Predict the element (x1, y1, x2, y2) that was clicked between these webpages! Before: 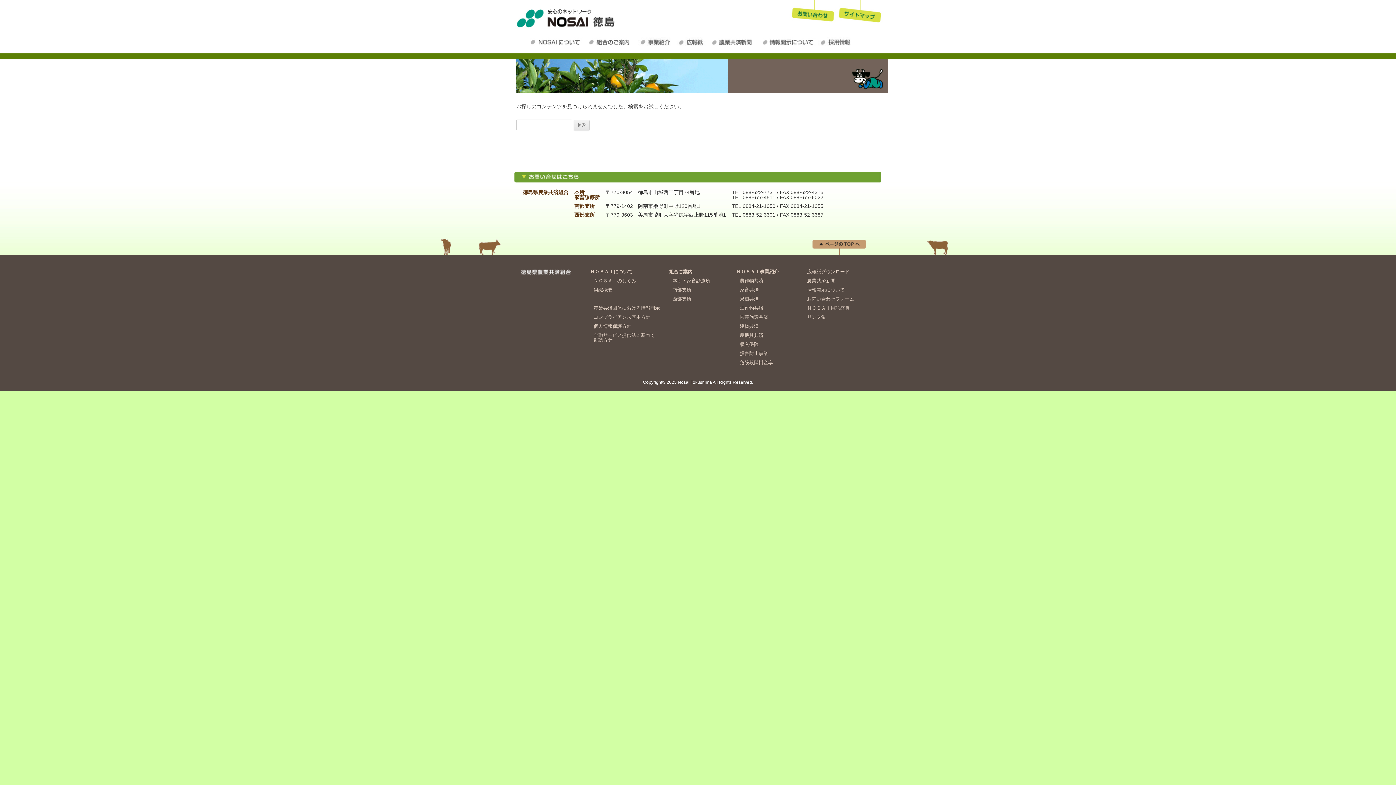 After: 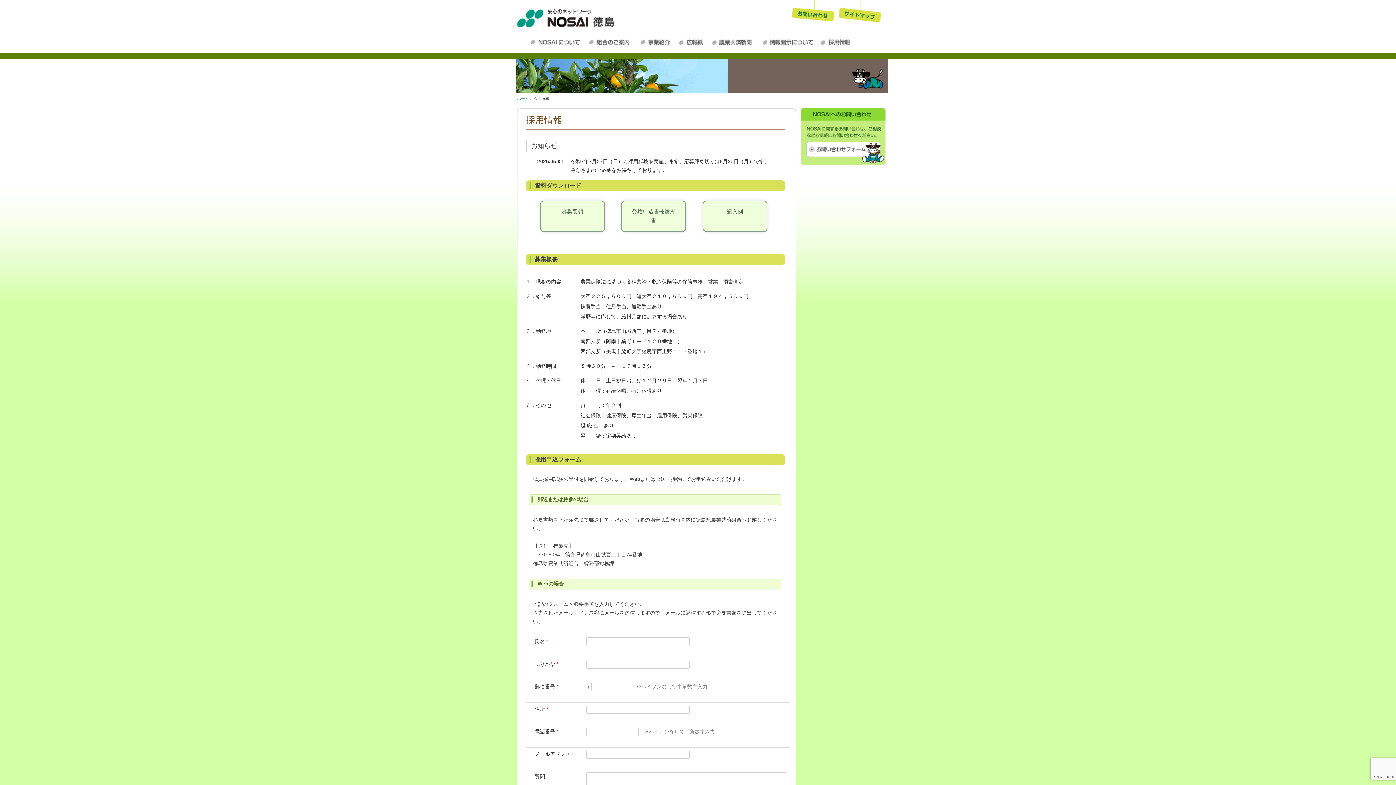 Action: label: 採用情報 bbox: (818, 34, 856, 49)